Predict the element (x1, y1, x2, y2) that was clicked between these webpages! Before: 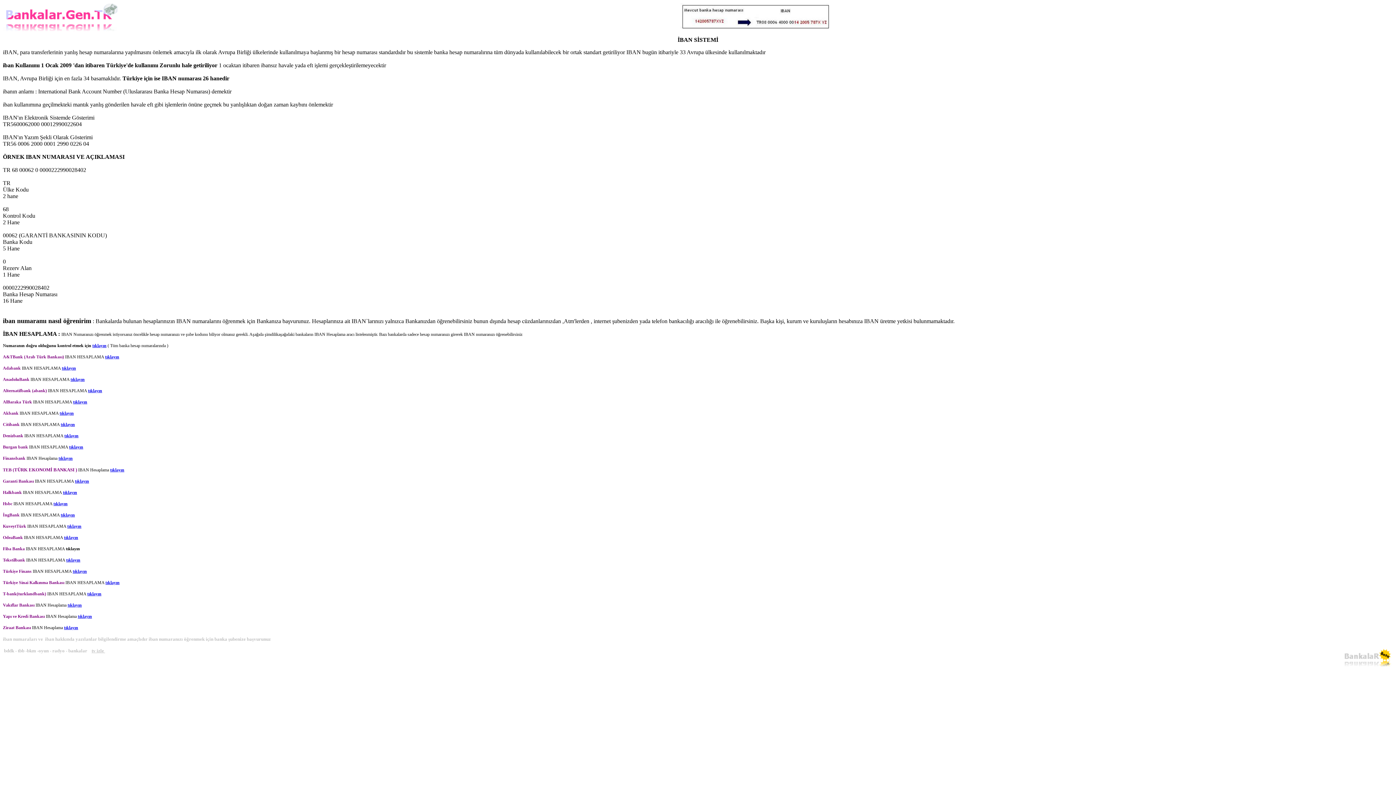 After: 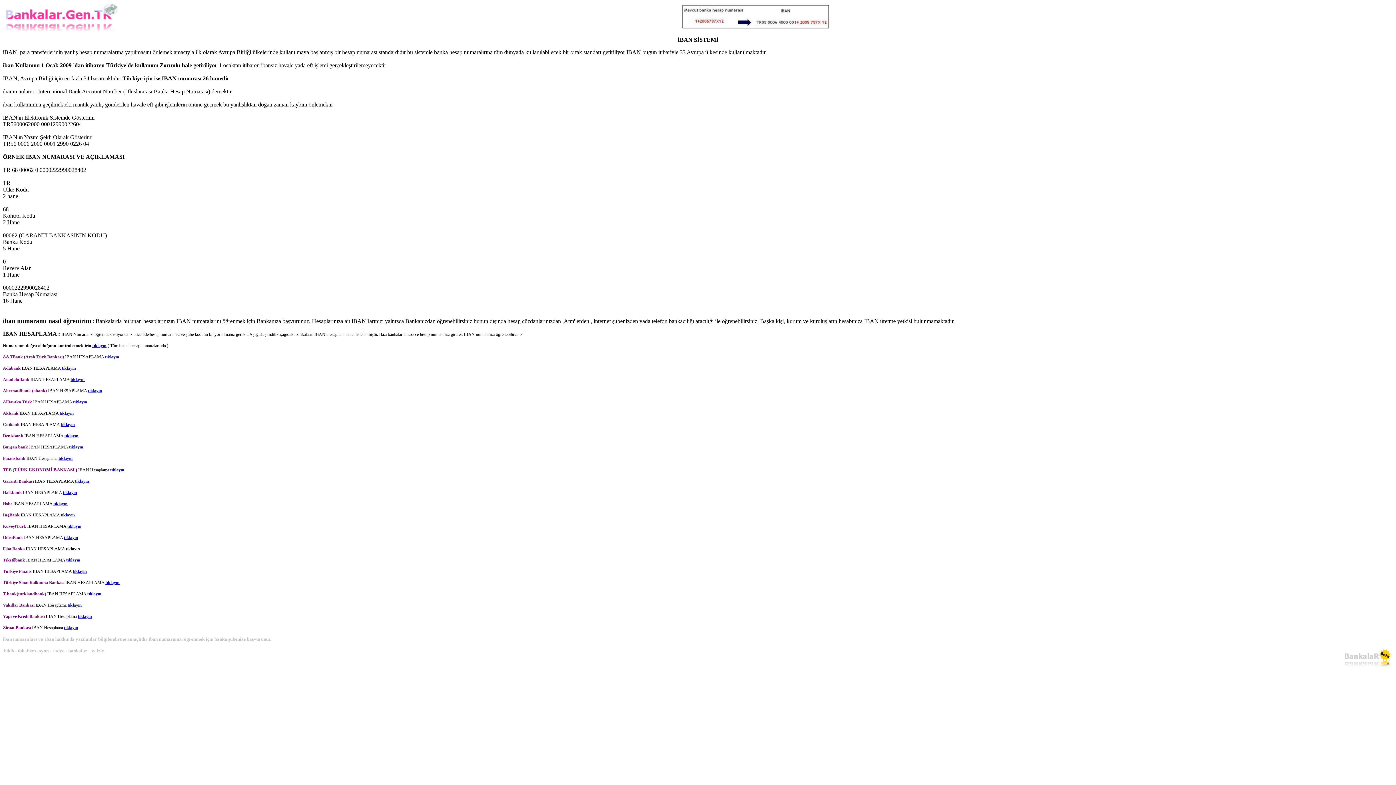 Action: bbox: (91, 648, 105, 653) label: tv izle 